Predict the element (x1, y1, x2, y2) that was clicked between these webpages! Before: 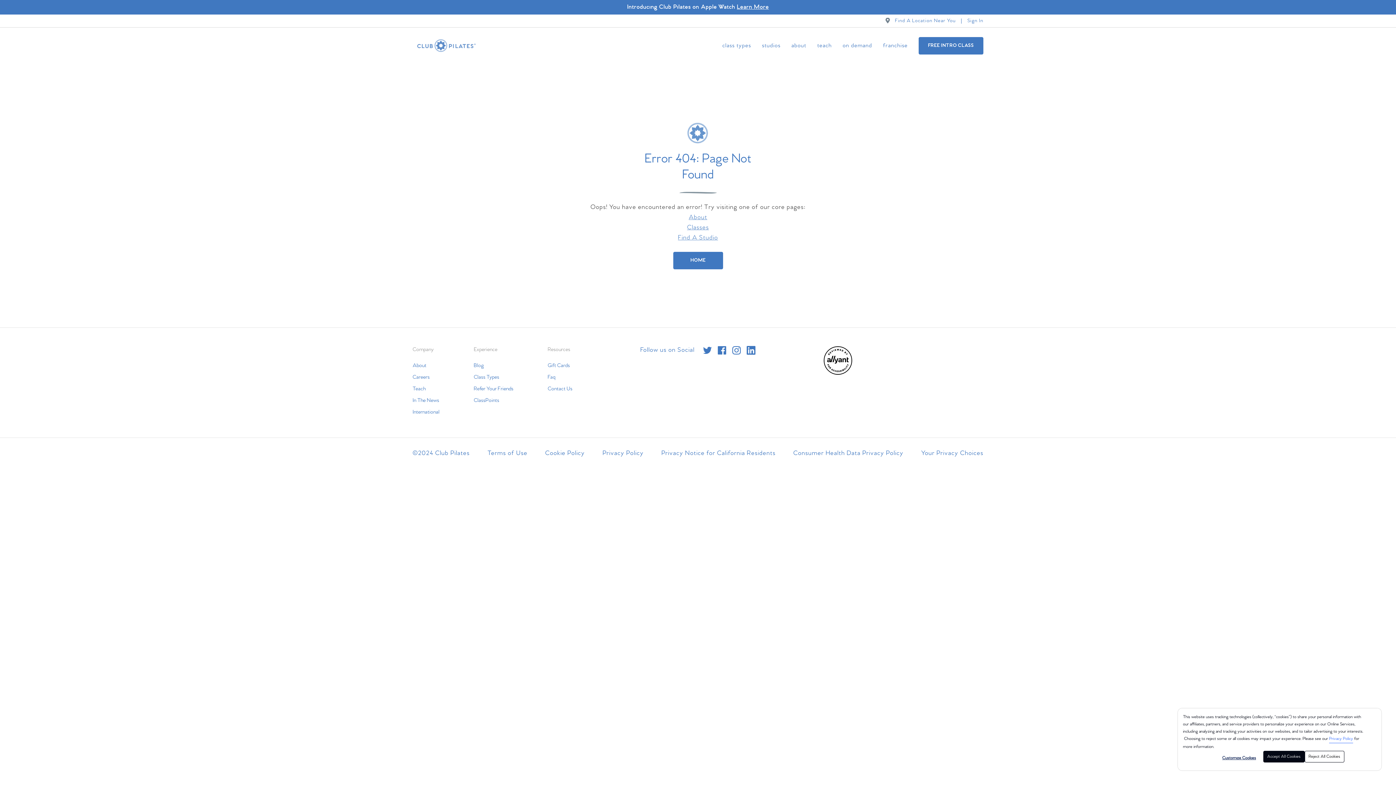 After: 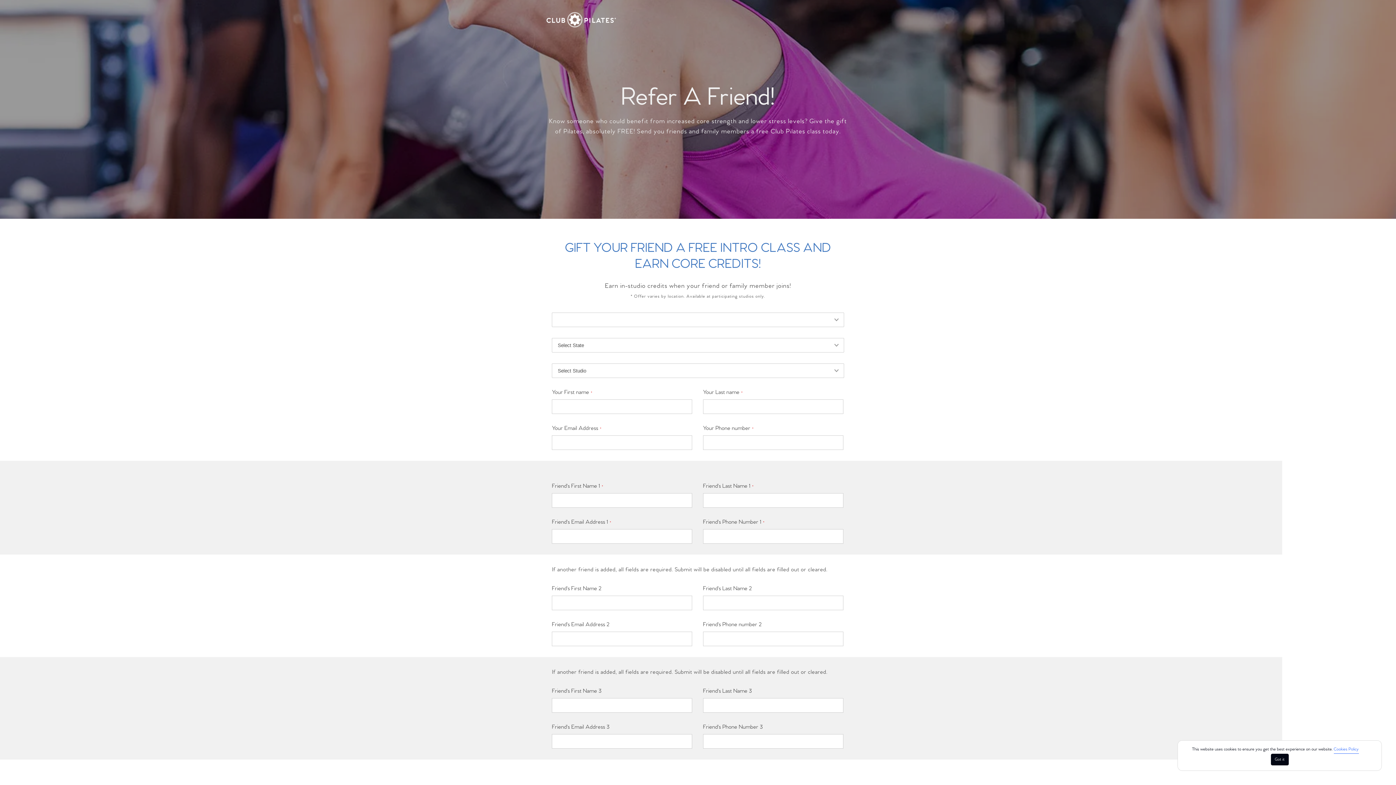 Action: label: Refer Your Friends bbox: (473, 385, 513, 392)